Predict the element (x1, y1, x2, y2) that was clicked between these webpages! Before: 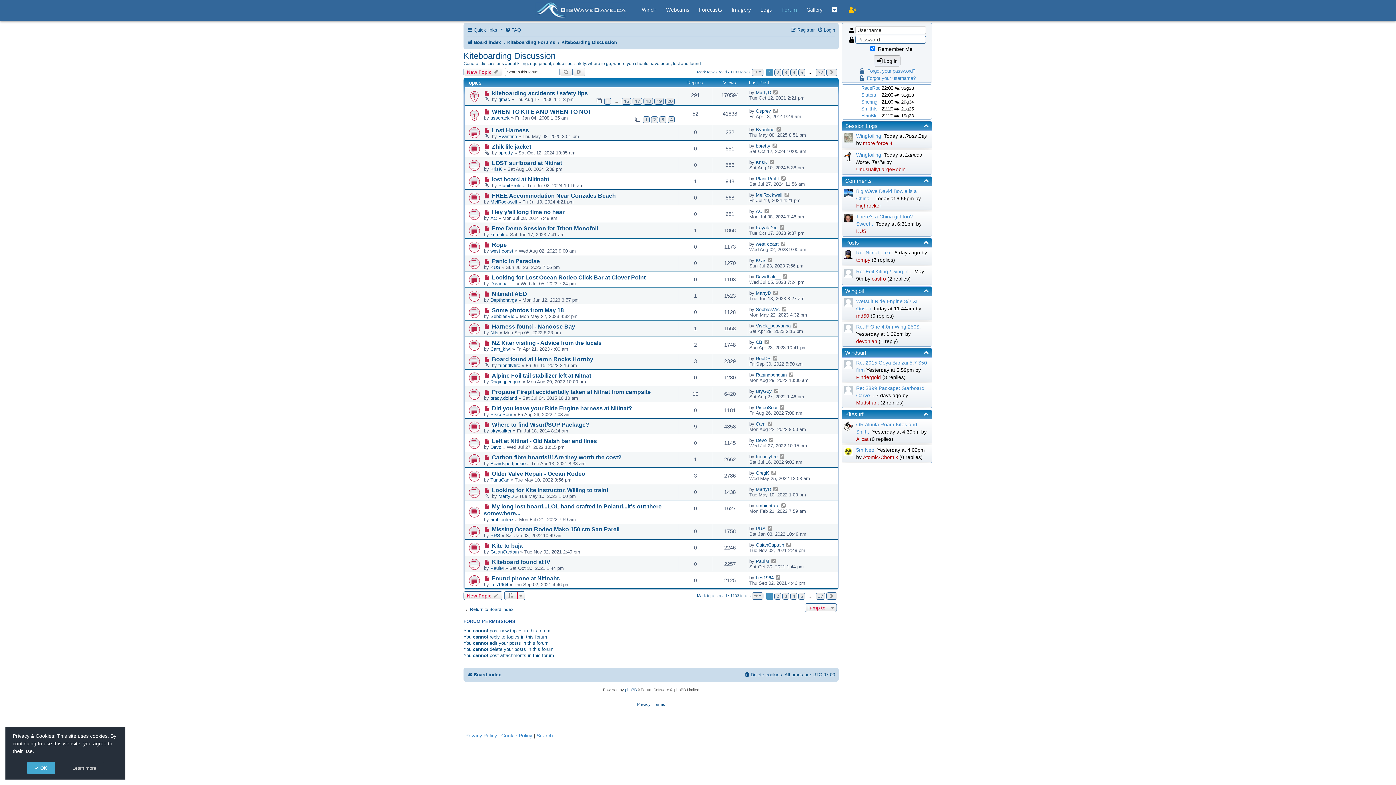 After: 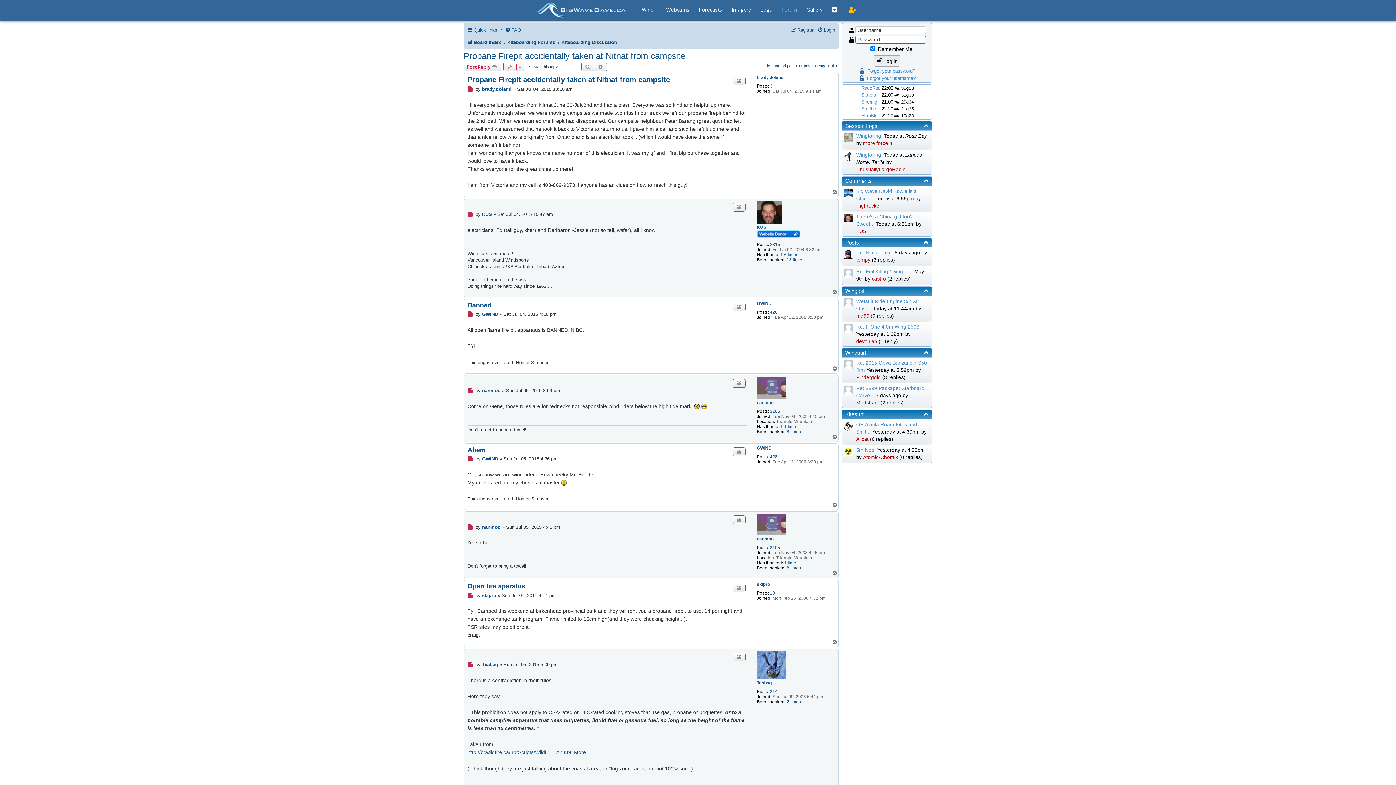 Action: bbox: (492, 389, 650, 395) label: Propane Firepit accidentally taken at Nitnat from campsite